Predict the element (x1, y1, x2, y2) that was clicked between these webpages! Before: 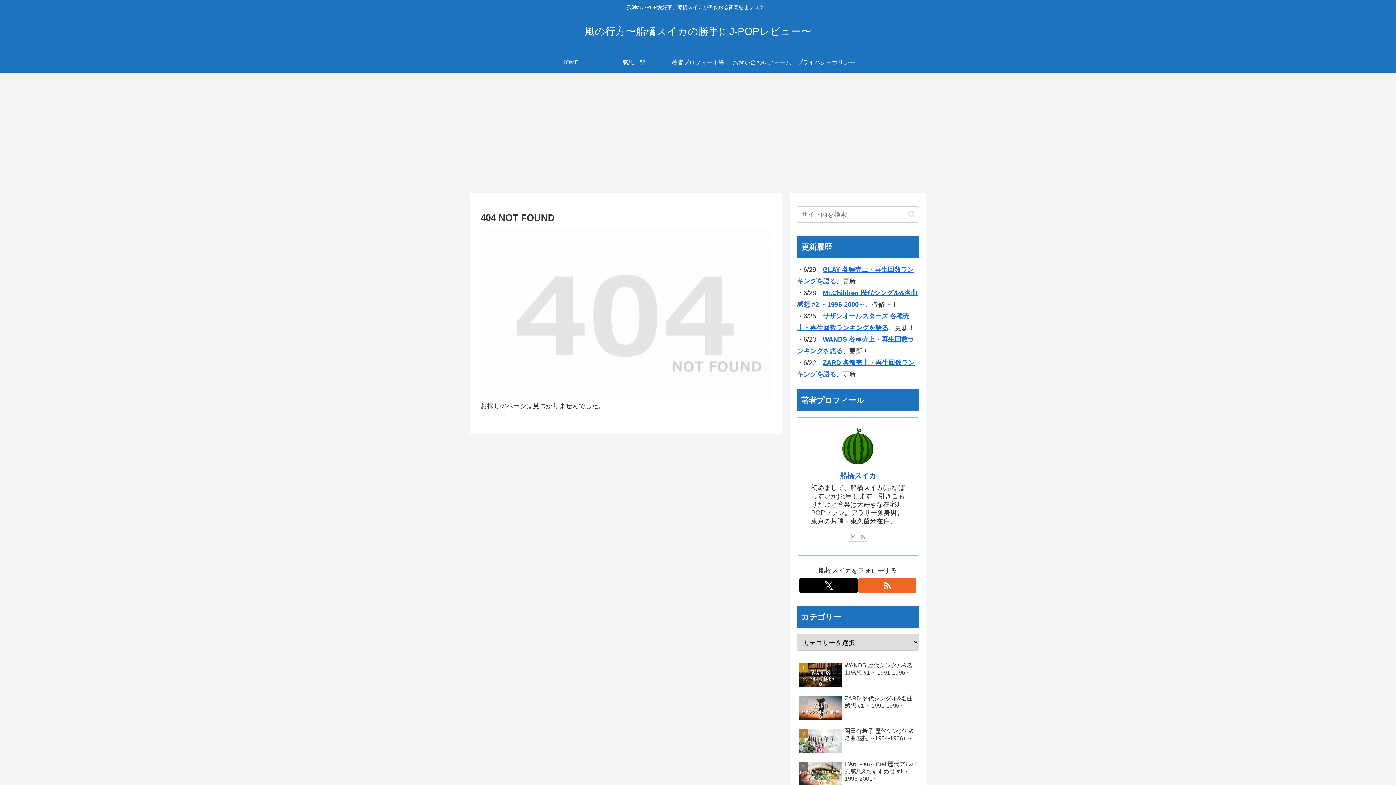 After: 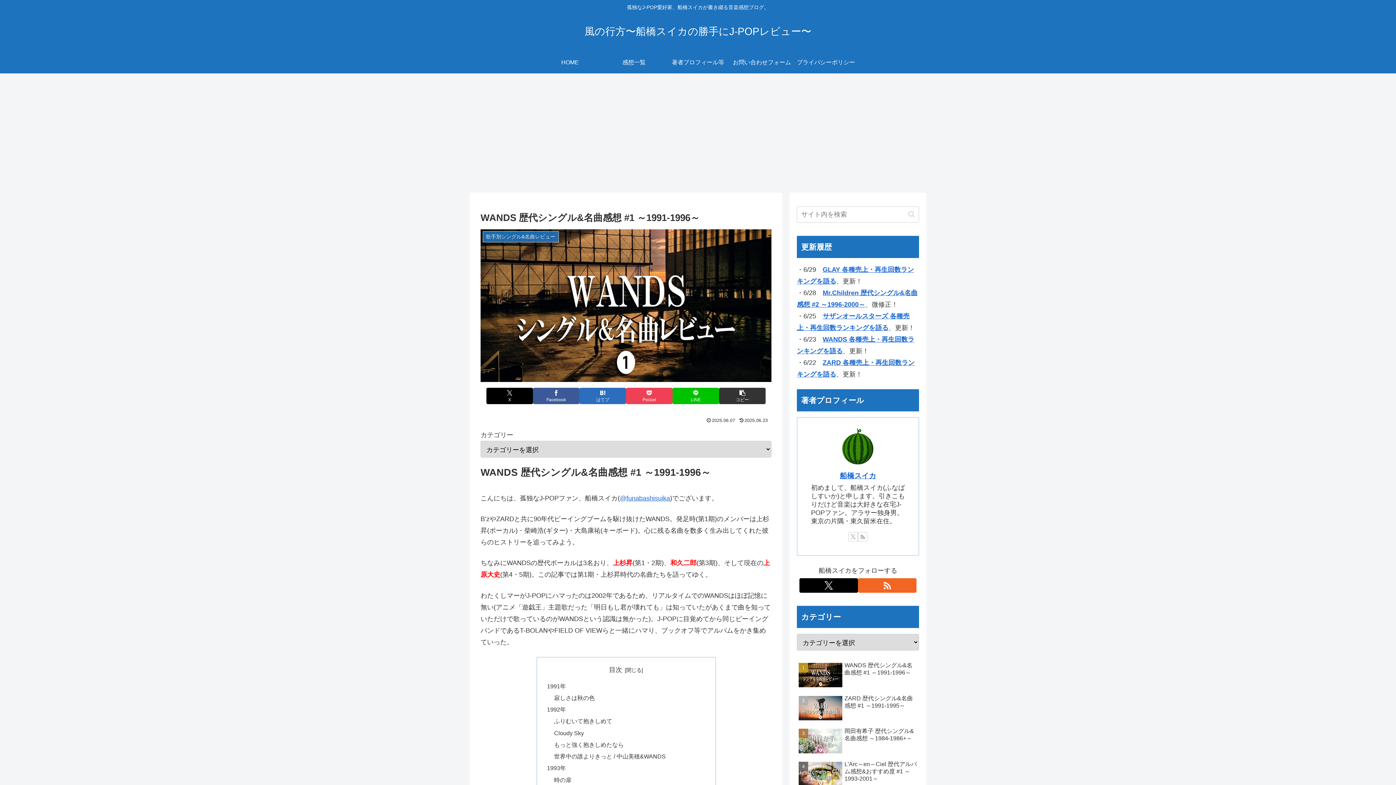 Action: label: WANDS 歴代シングル&名曲感想 #1 ～1991-1996～ bbox: (797, 660, 919, 691)